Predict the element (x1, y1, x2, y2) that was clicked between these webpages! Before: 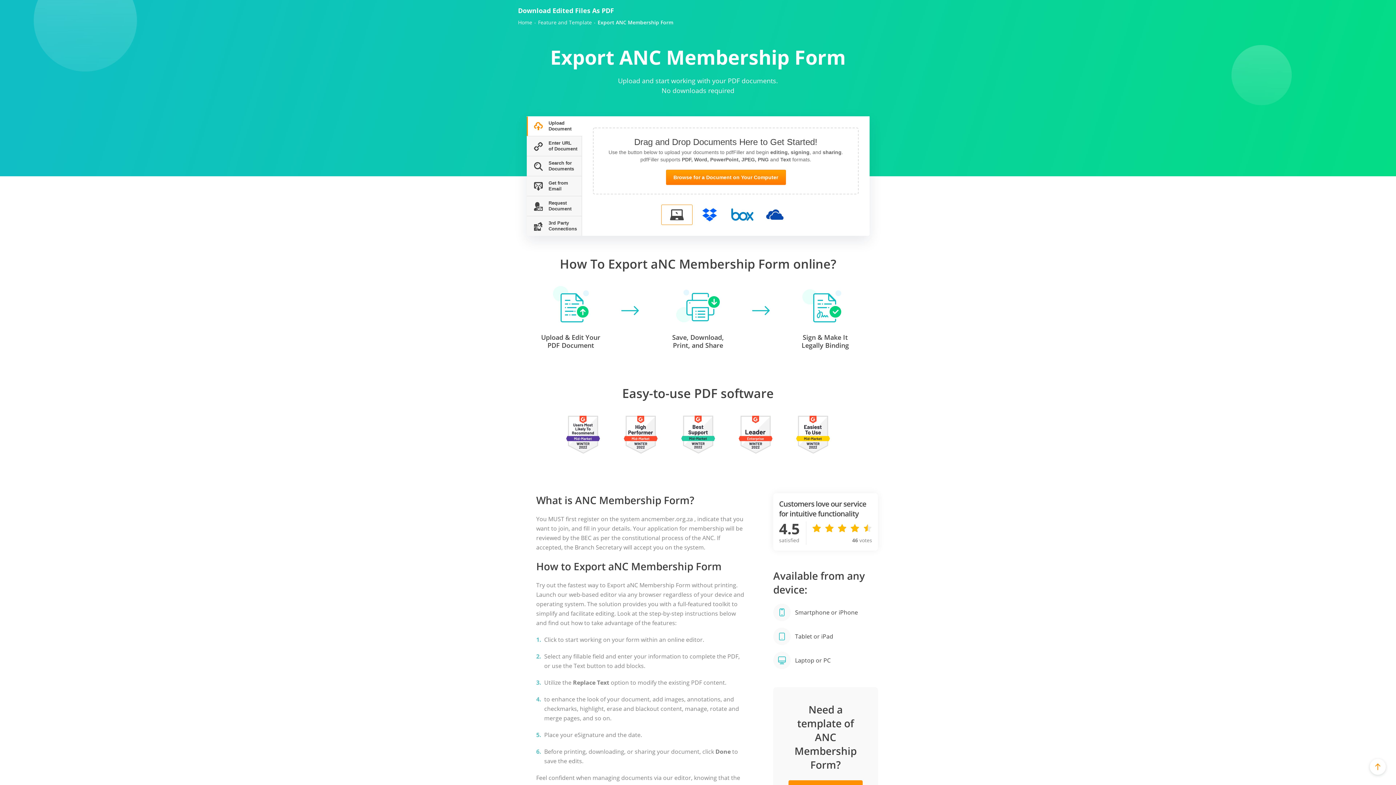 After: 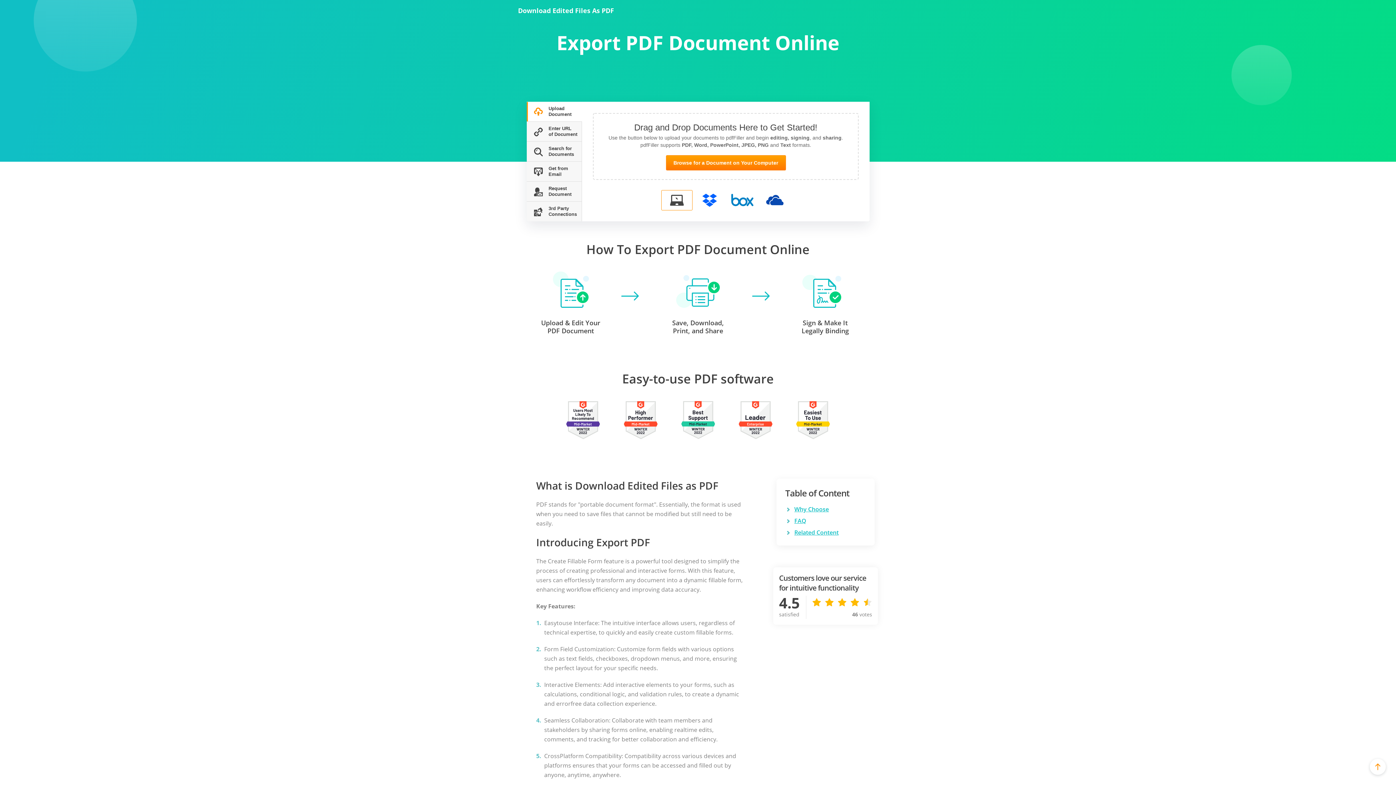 Action: label: Download Edited Files As PDF bbox: (518, 6, 614, 14)